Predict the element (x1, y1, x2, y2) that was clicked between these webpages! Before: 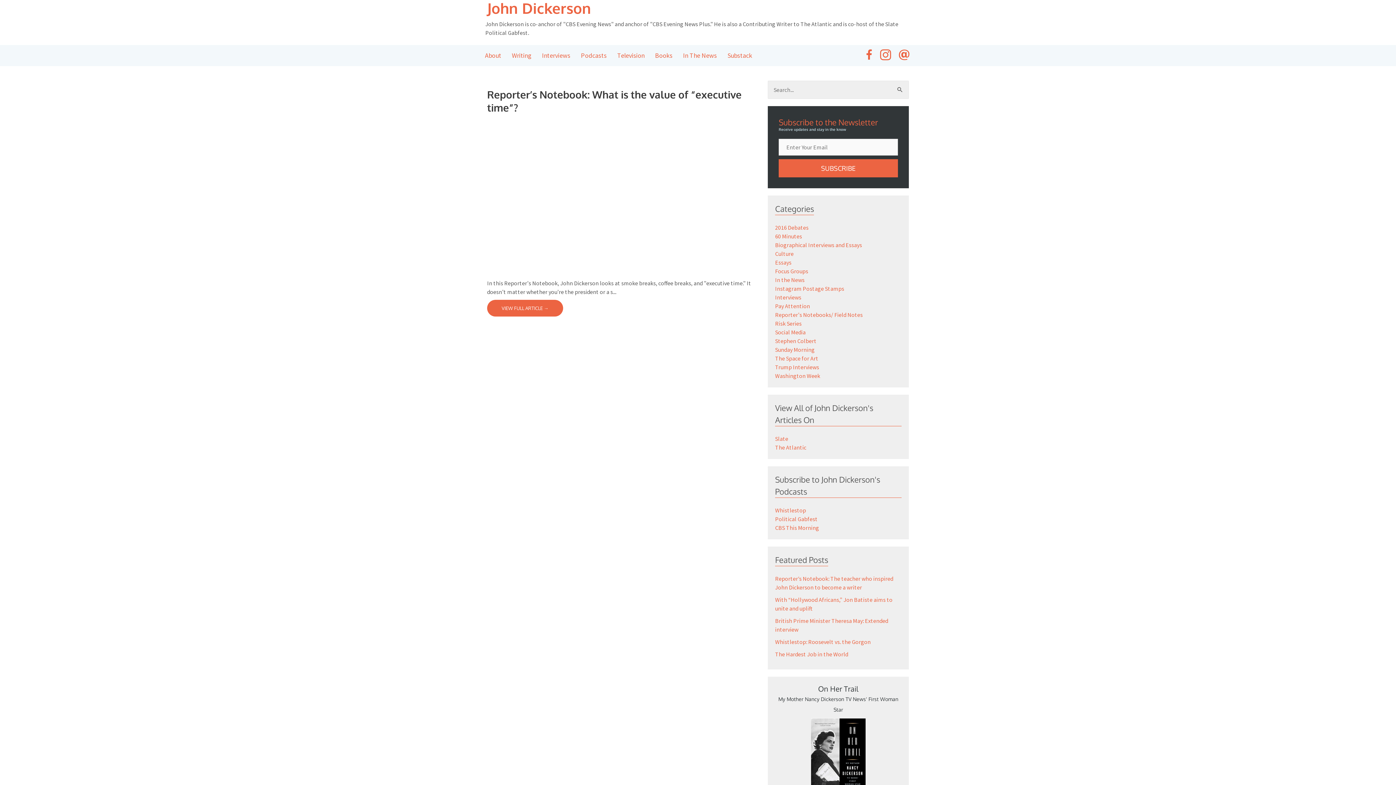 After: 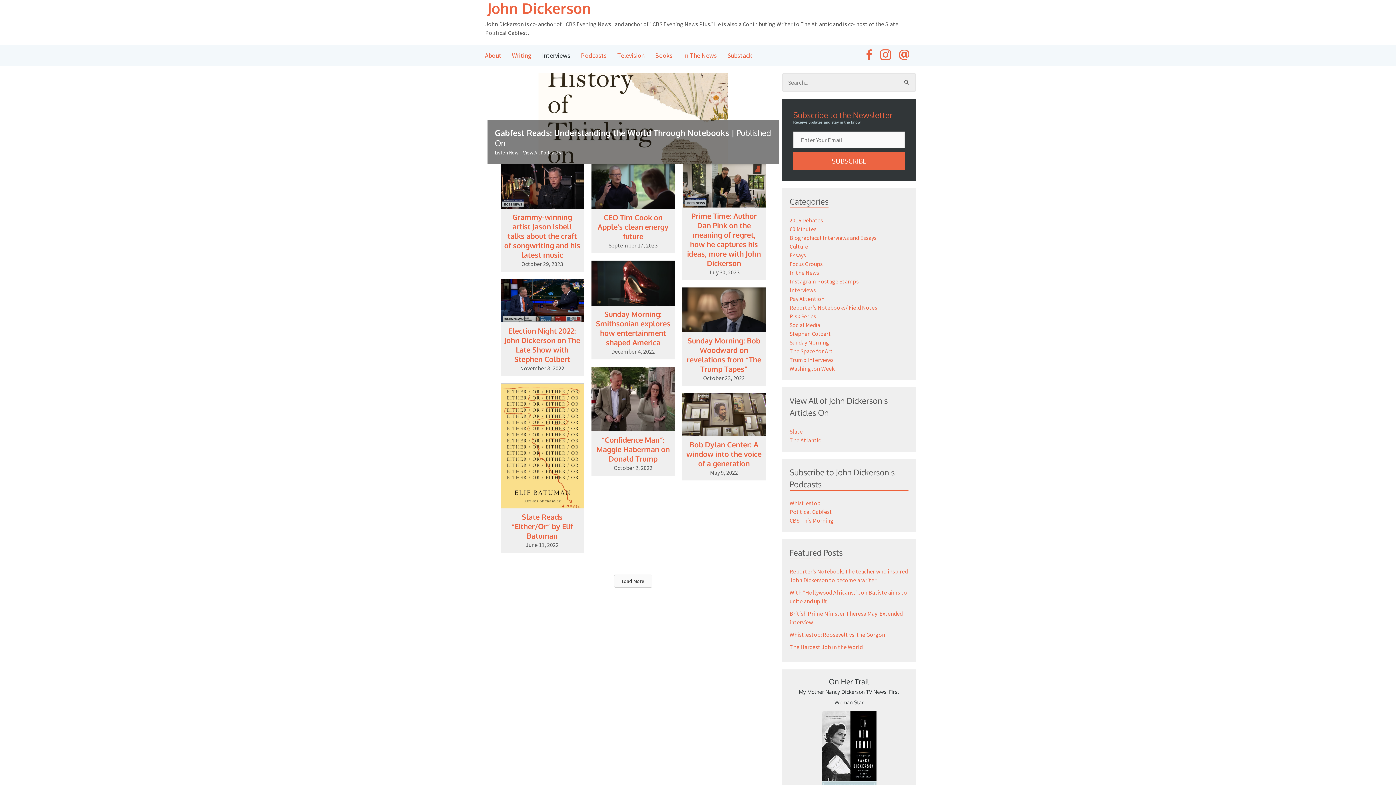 Action: label: Interviews bbox: (775, 293, 801, 301)